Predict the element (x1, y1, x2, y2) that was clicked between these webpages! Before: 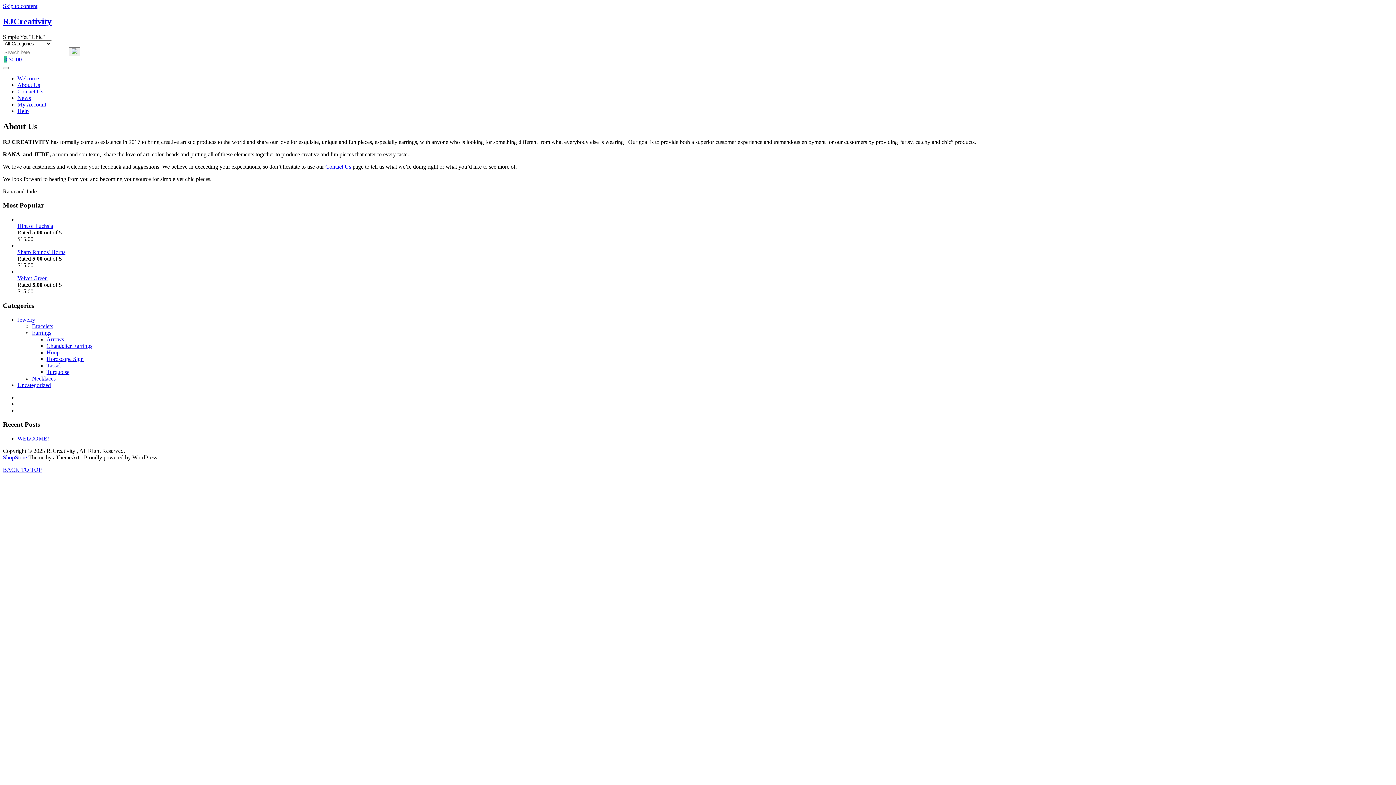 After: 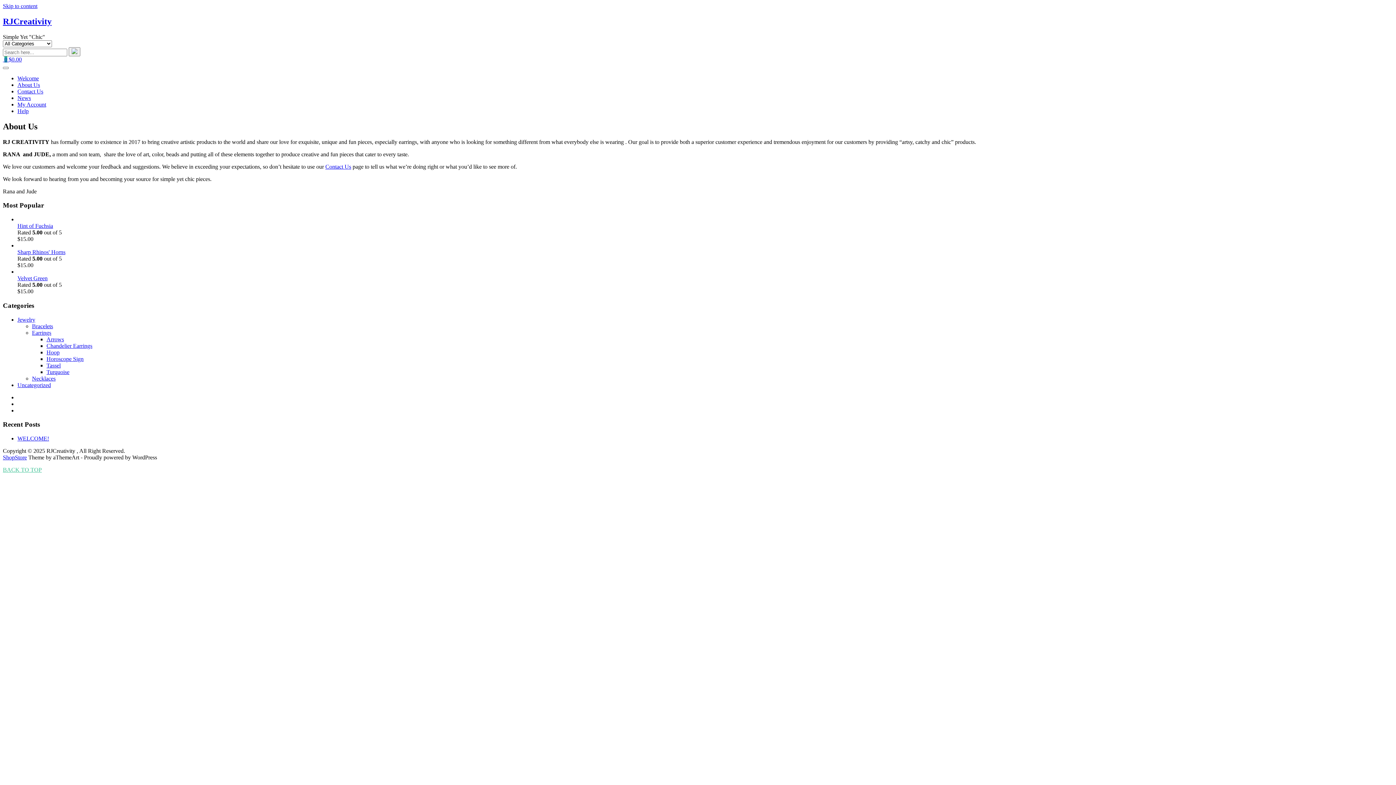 Action: label: BACK TO TOP bbox: (2, 466, 41, 473)